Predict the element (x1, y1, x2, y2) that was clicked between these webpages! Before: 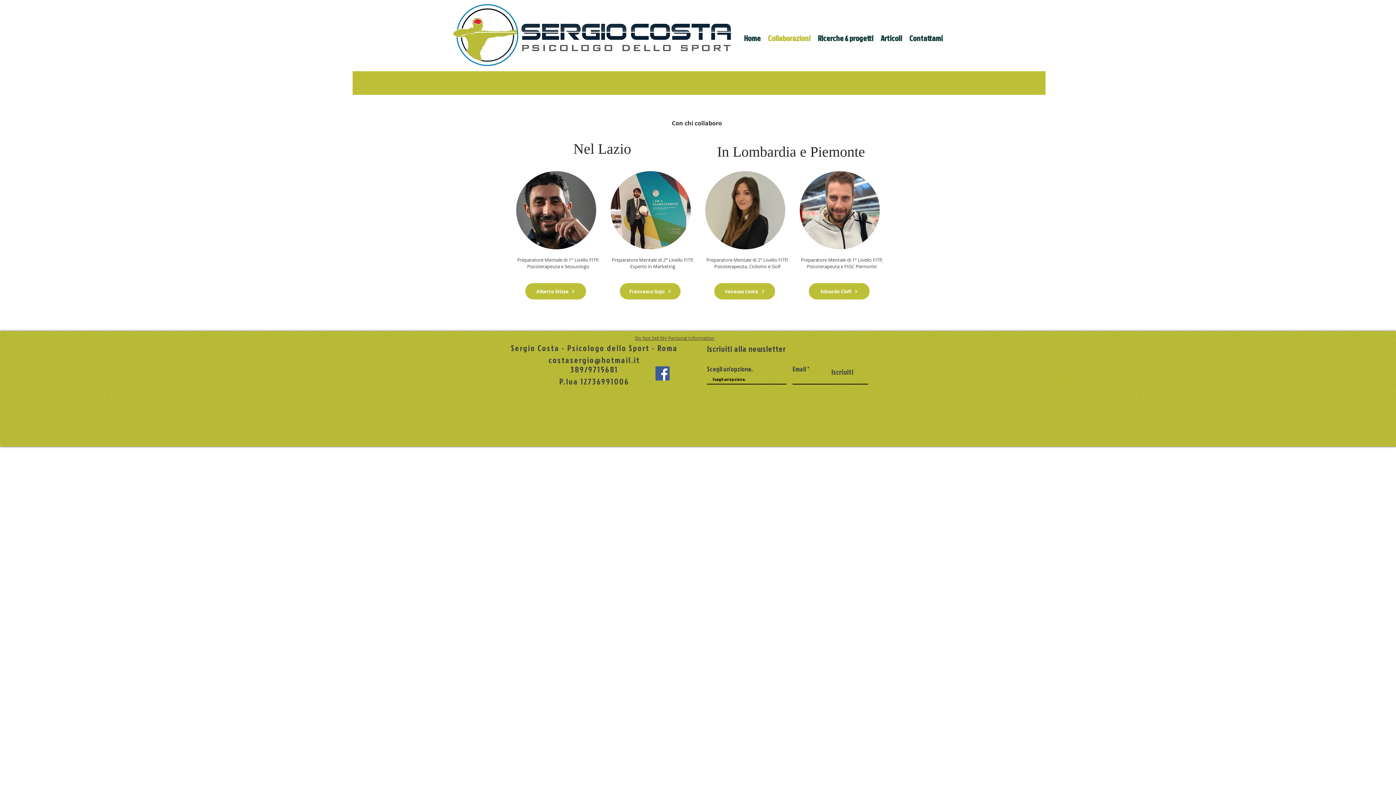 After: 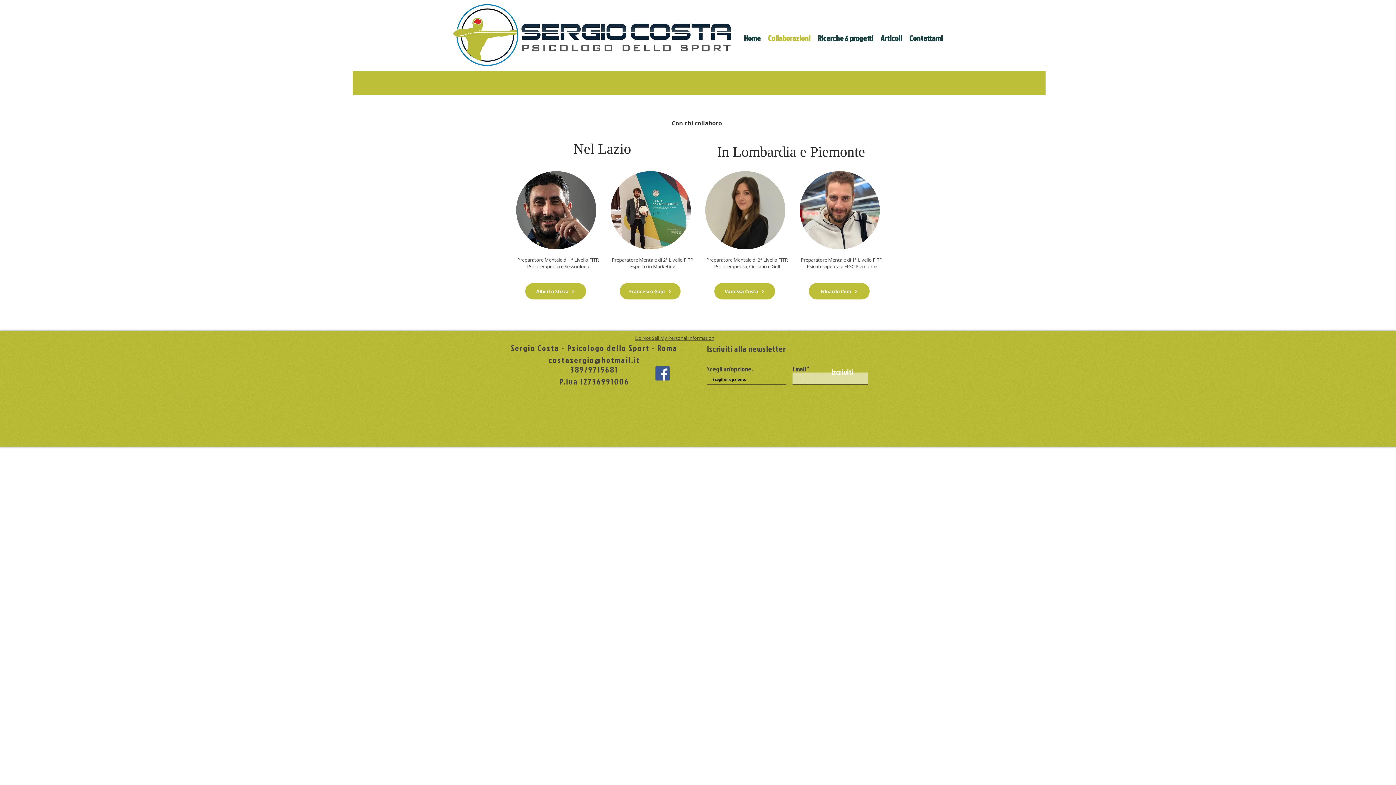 Action: bbox: (831, 363, 868, 380) label: Iscriviti